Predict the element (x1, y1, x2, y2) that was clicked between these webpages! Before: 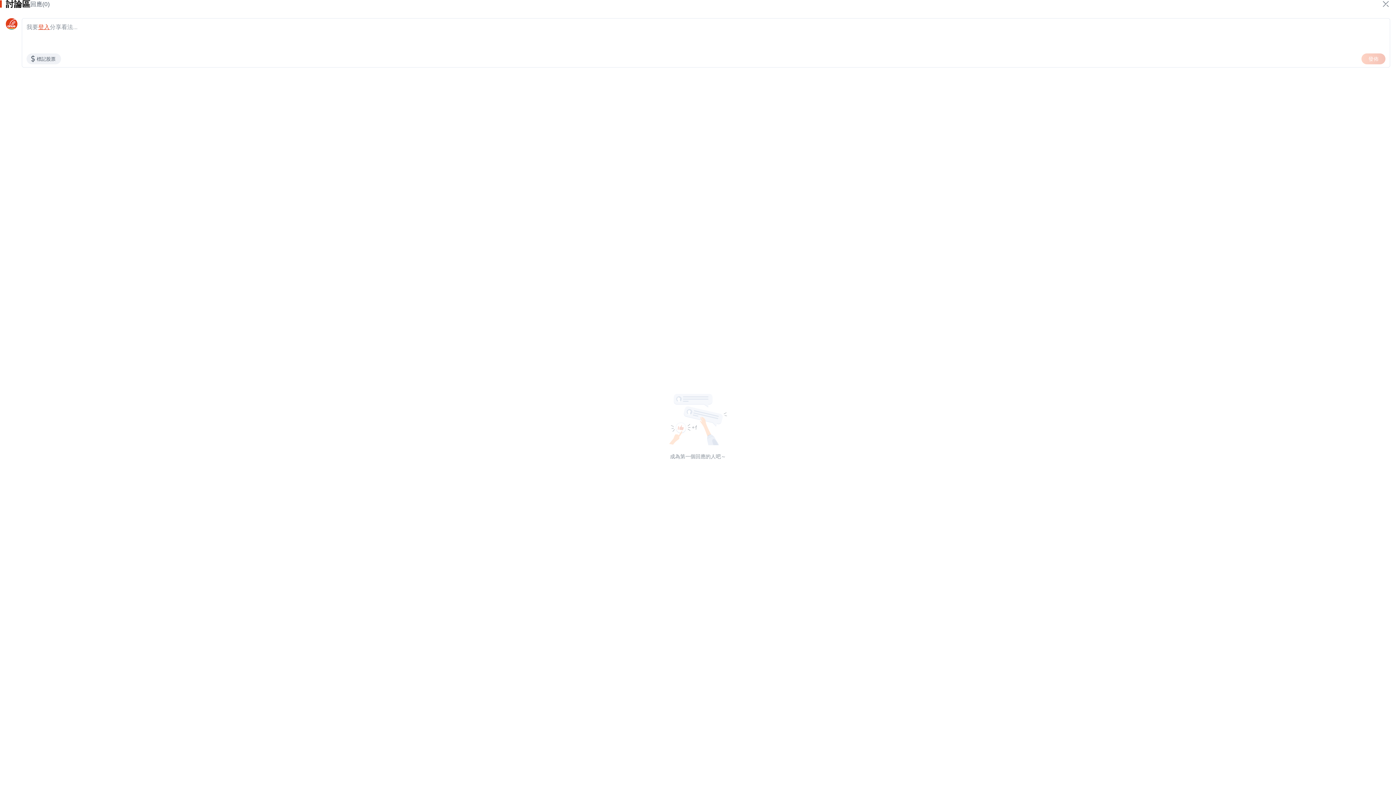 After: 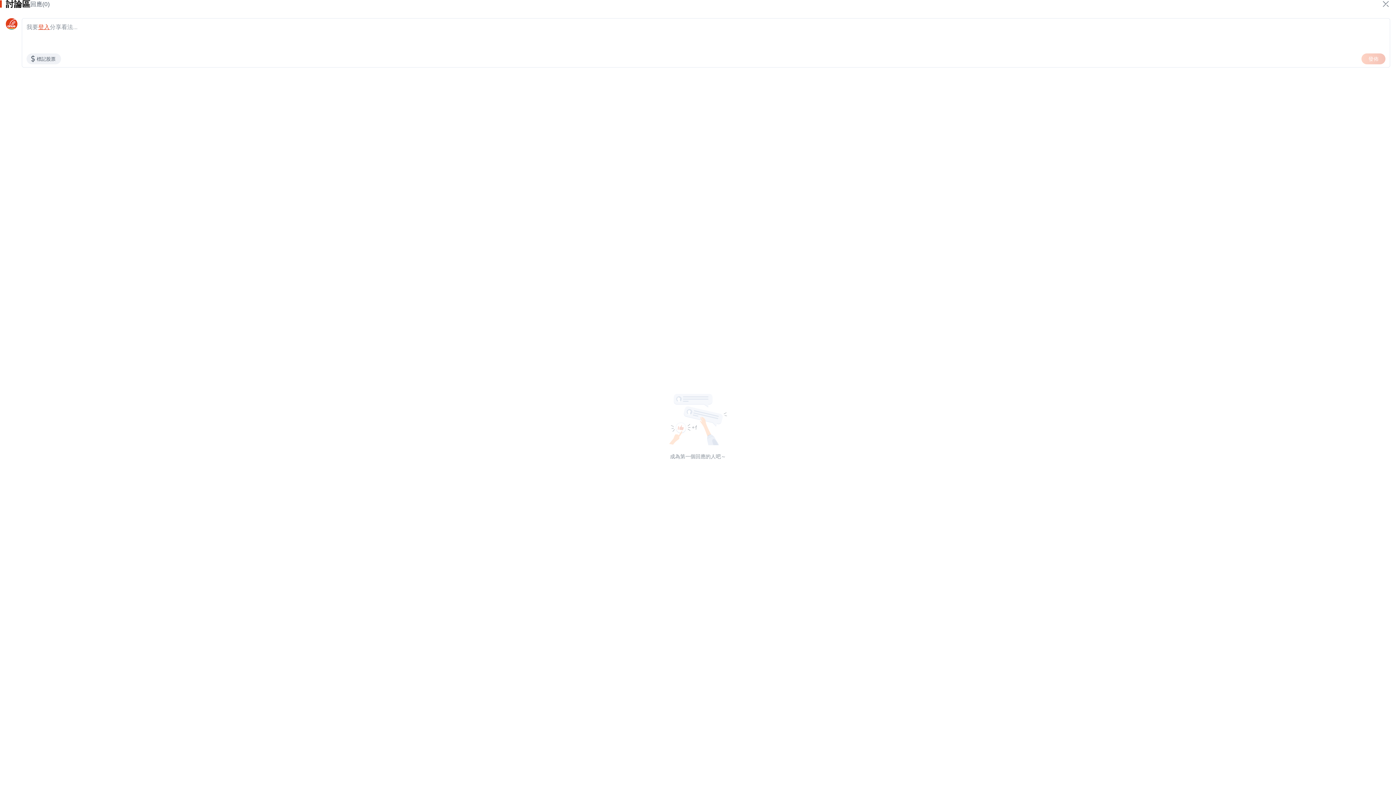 Action: bbox: (1381, 0, 1390, 9)